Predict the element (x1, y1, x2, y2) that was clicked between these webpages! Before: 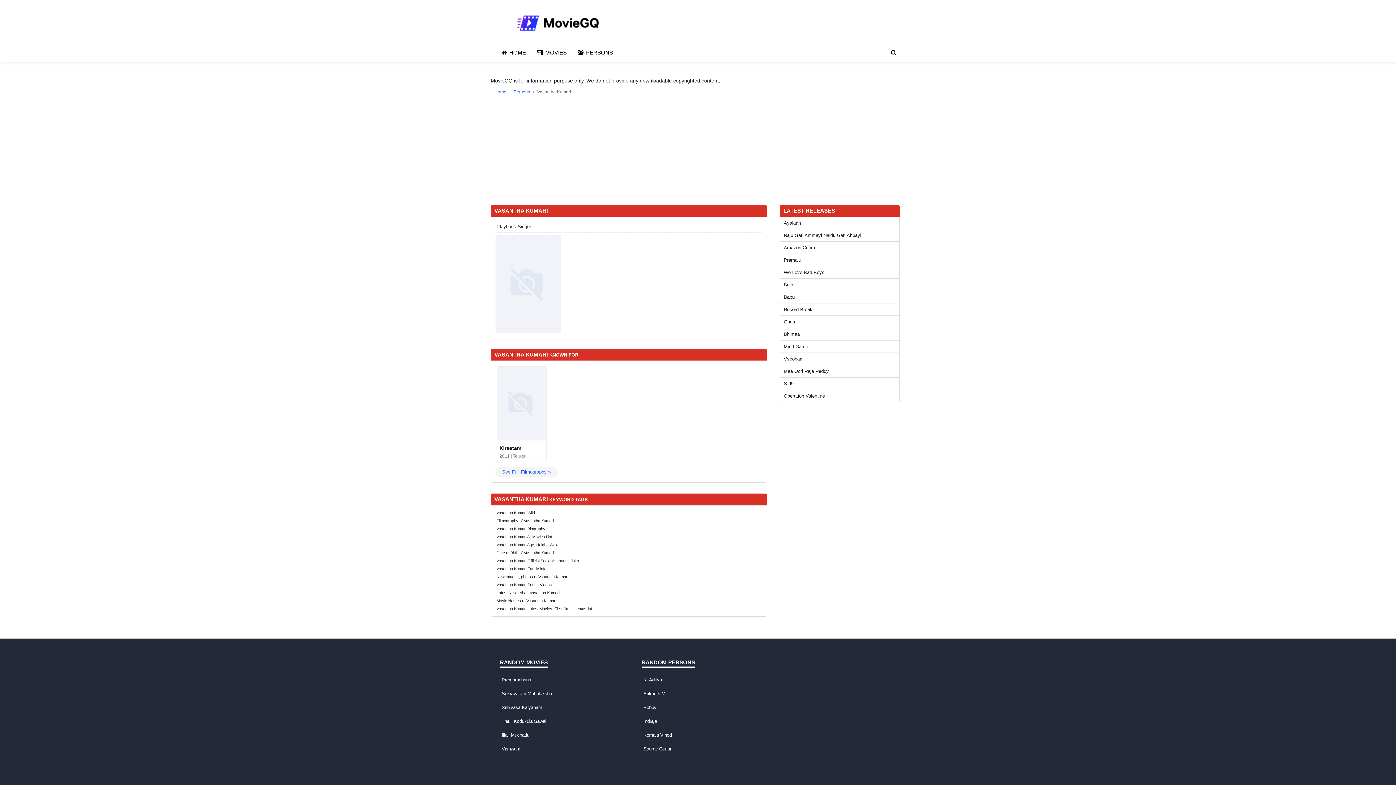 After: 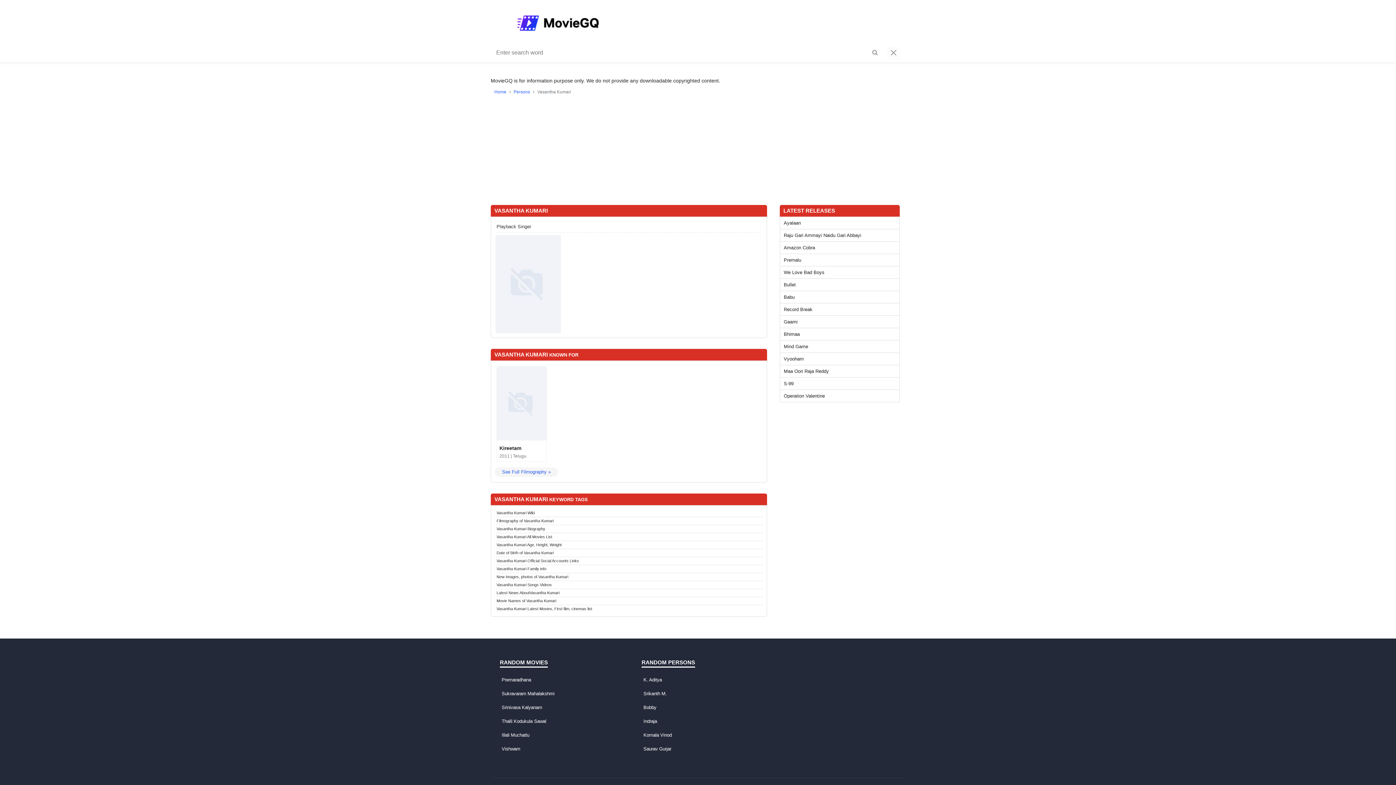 Action: bbox: (887, 43, 900, 62) label: Search Button